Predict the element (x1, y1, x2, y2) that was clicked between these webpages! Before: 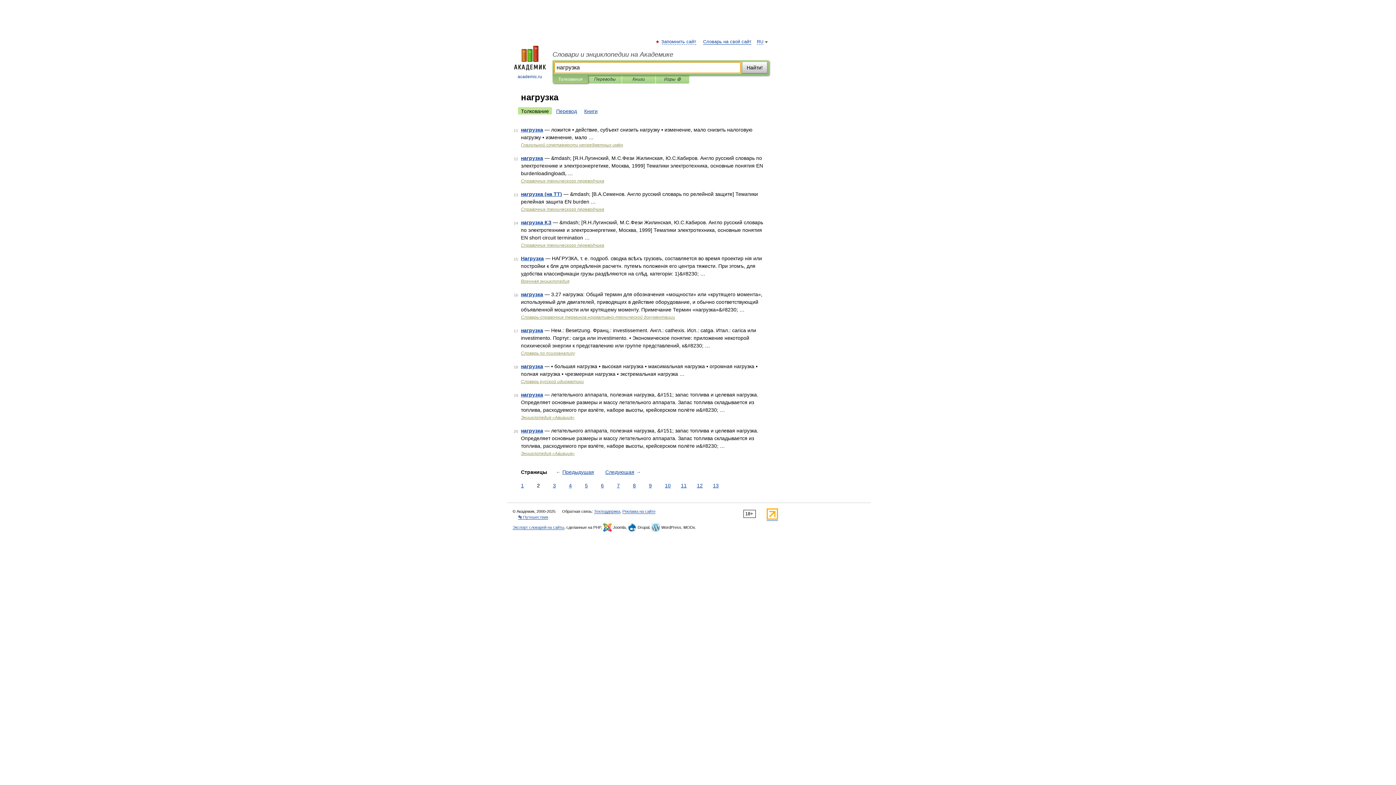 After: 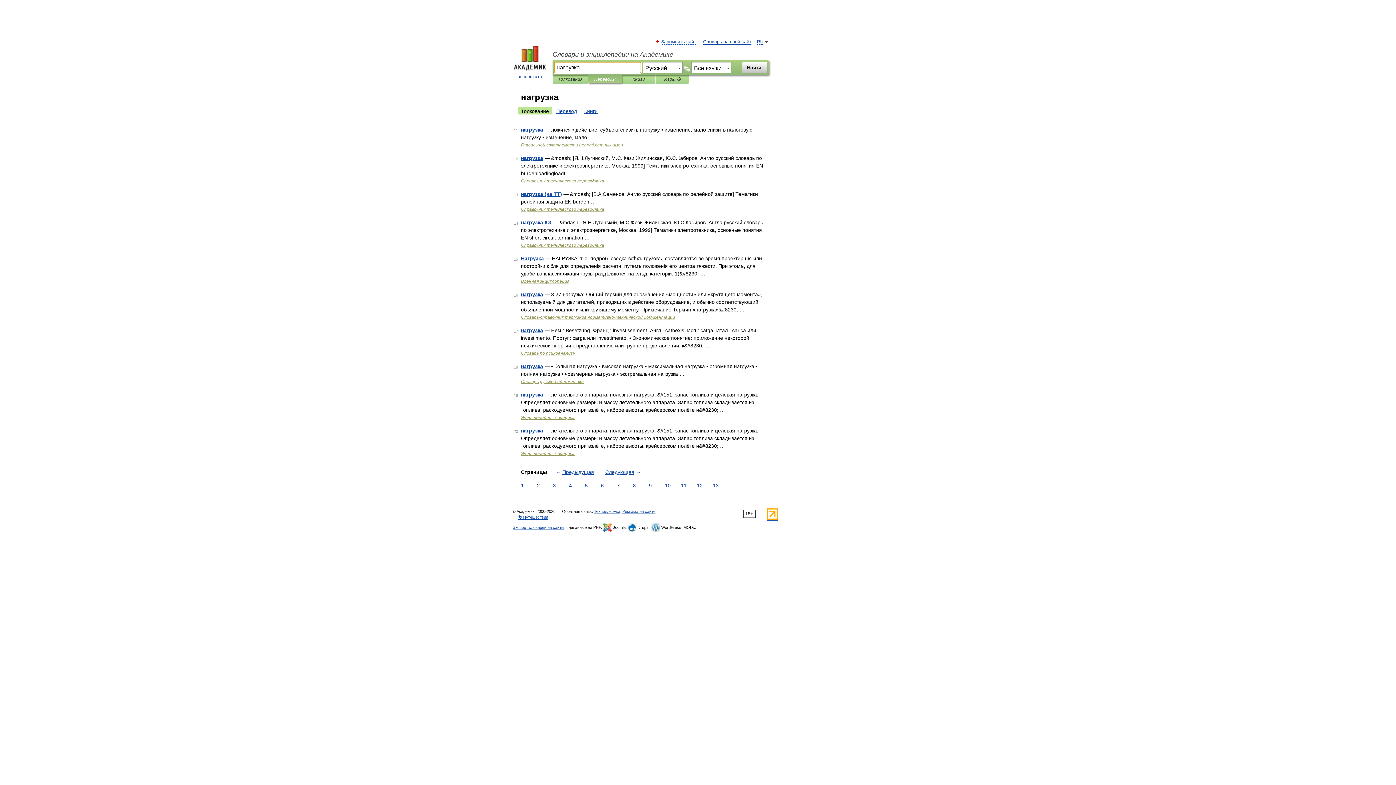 Action: bbox: (593, 75, 616, 83) label: Переводы